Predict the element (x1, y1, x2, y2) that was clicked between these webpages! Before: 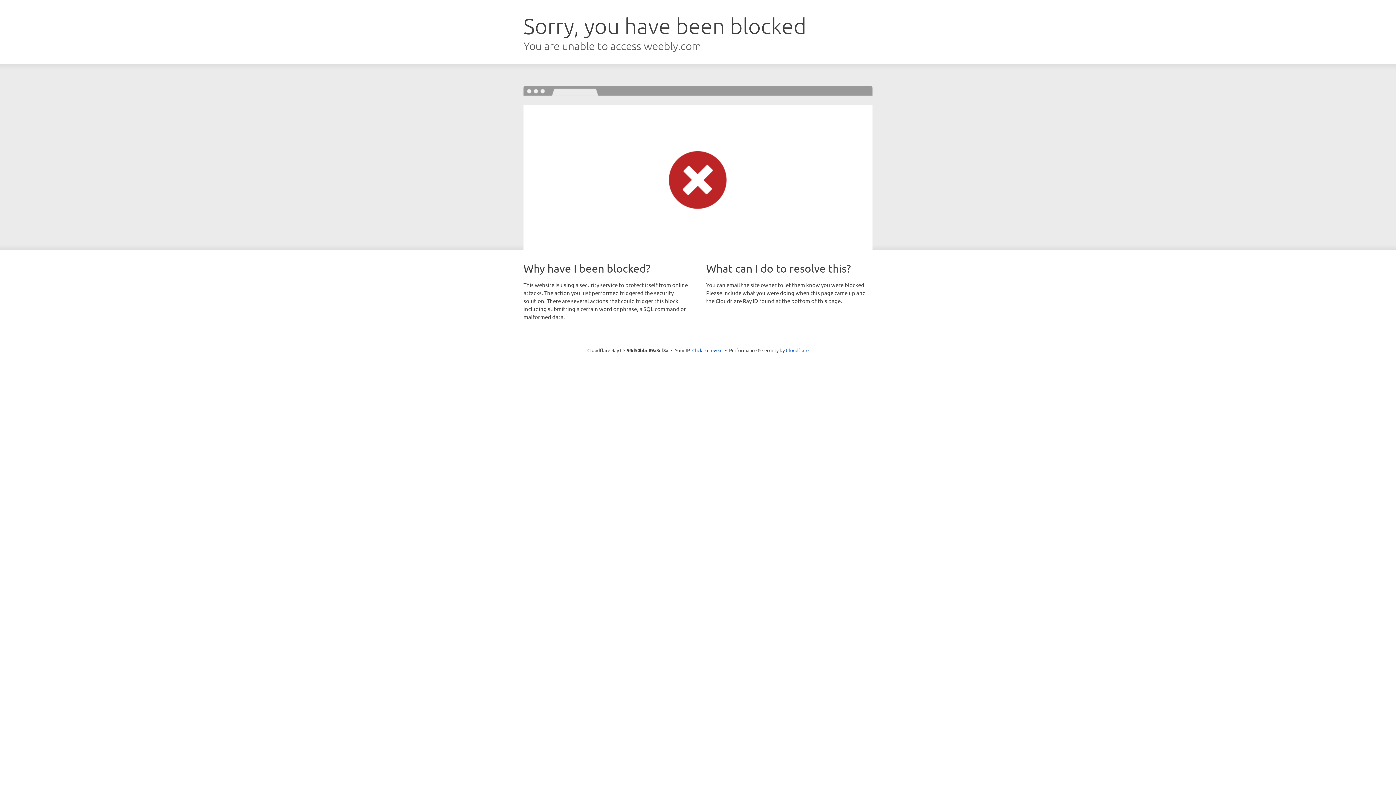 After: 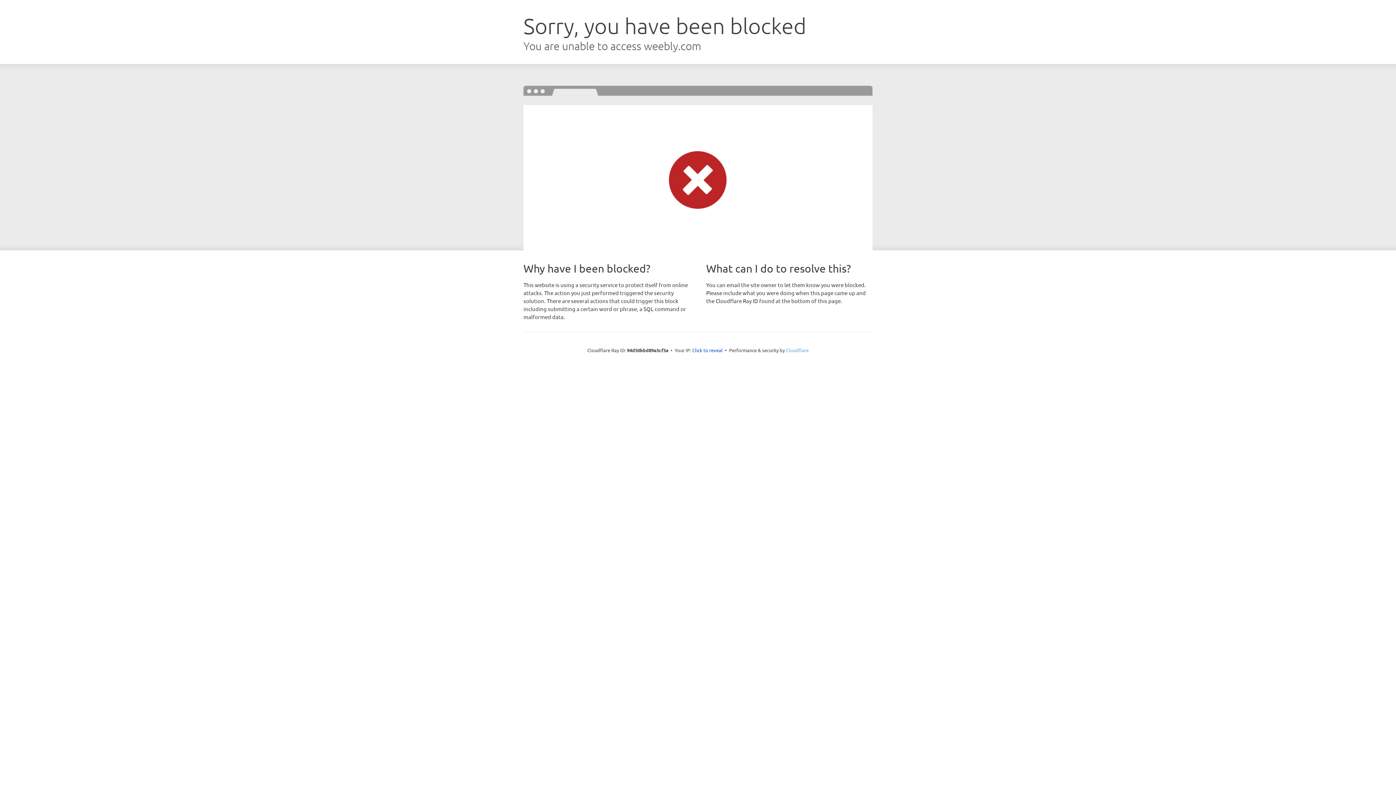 Action: label: Cloudflare bbox: (786, 347, 808, 353)